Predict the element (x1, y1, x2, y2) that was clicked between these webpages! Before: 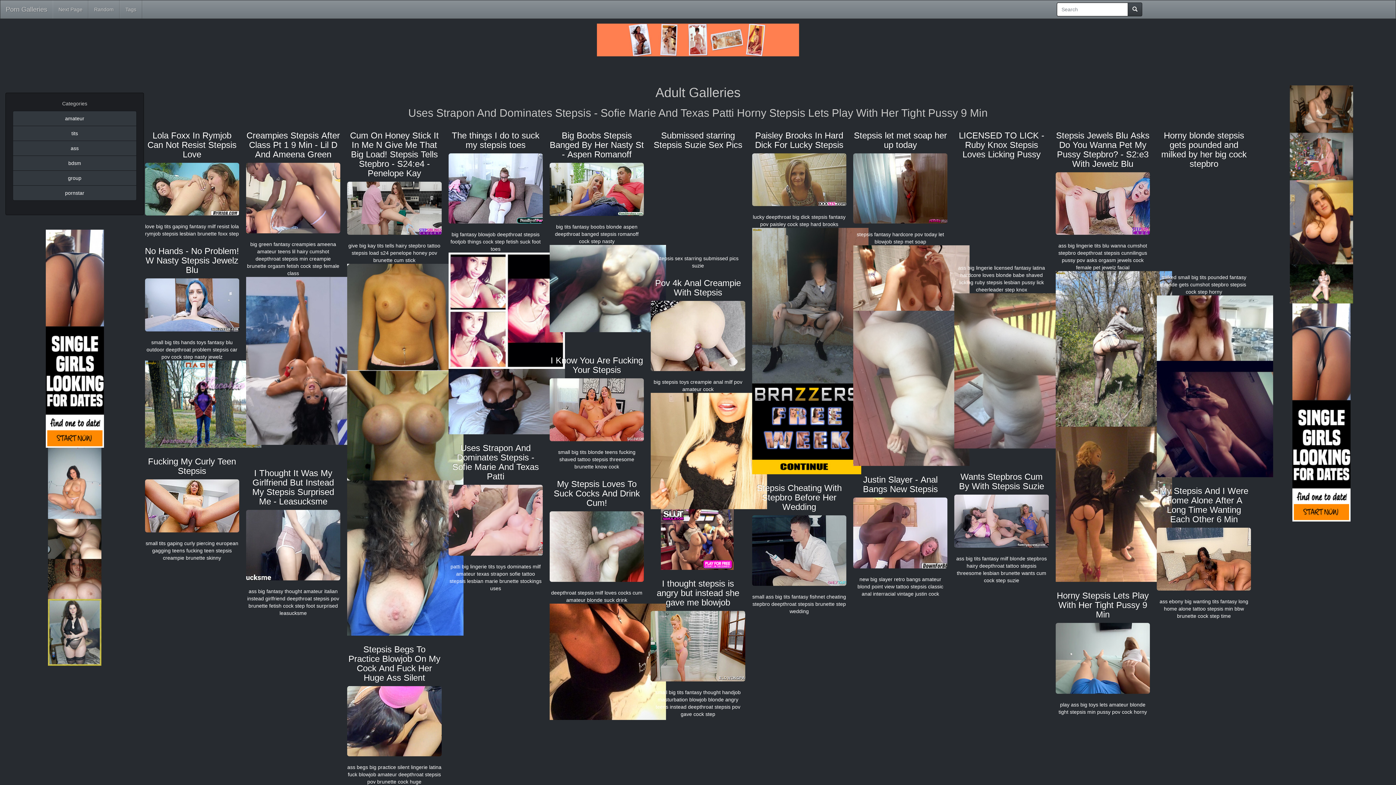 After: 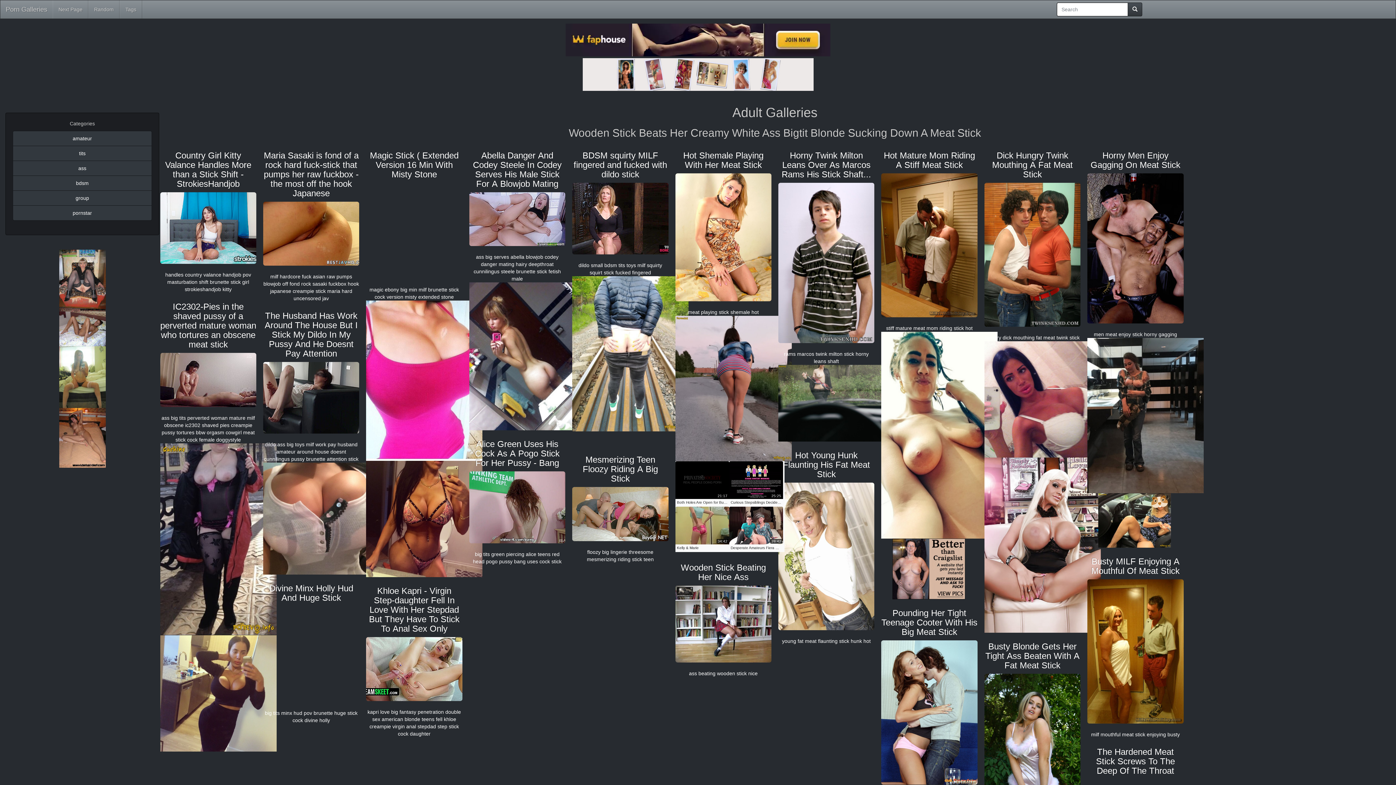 Action: label: stick bbox: (405, 257, 415, 263)